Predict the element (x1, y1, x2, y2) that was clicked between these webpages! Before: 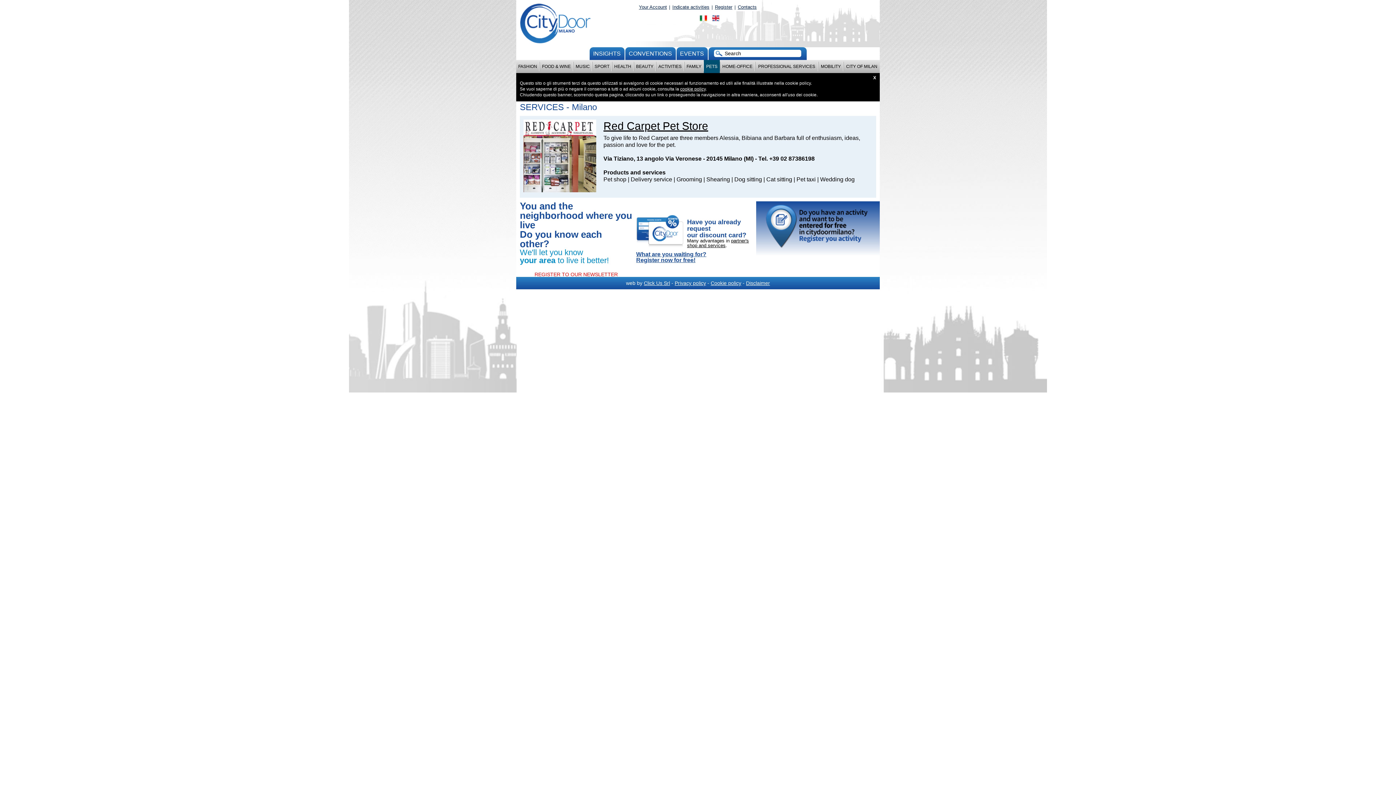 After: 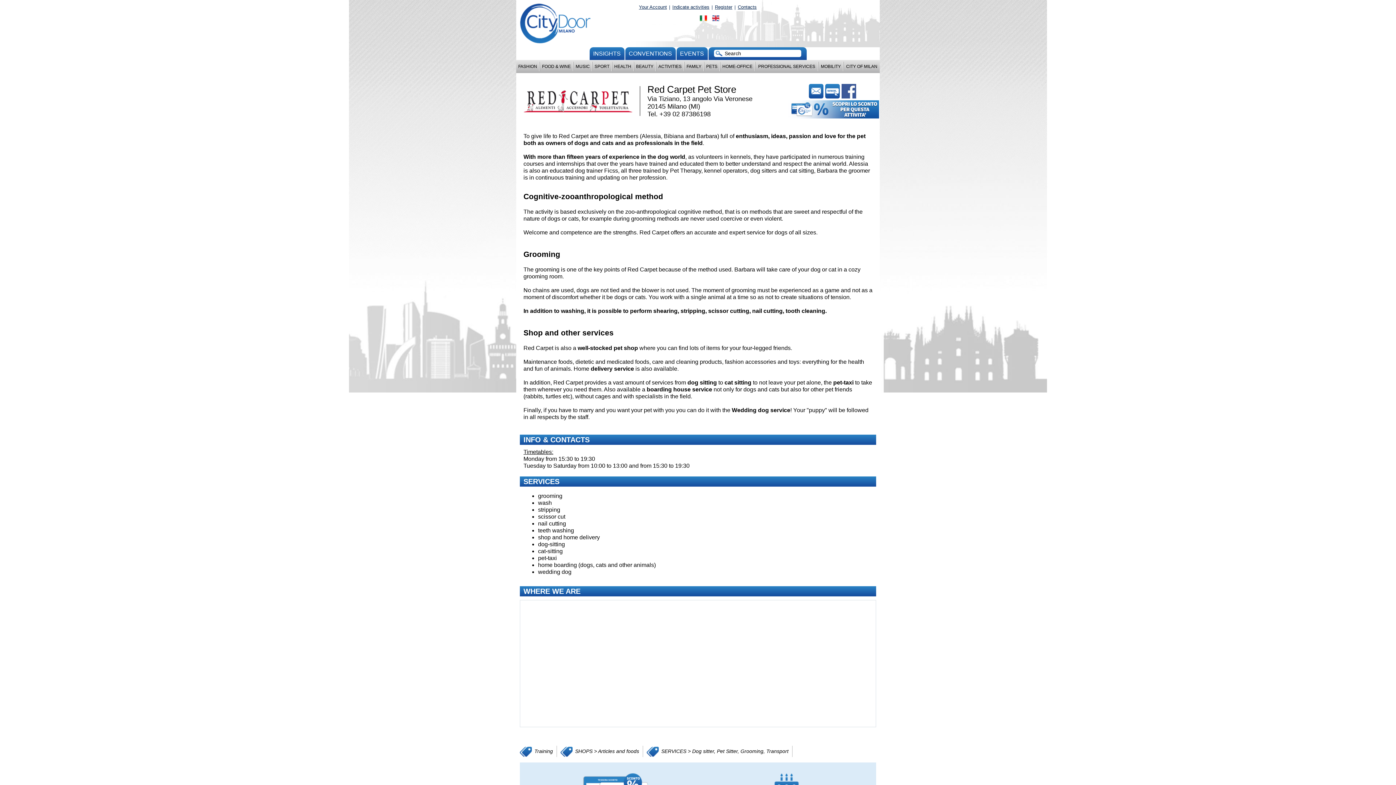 Action: bbox: (523, 120, 596, 126)